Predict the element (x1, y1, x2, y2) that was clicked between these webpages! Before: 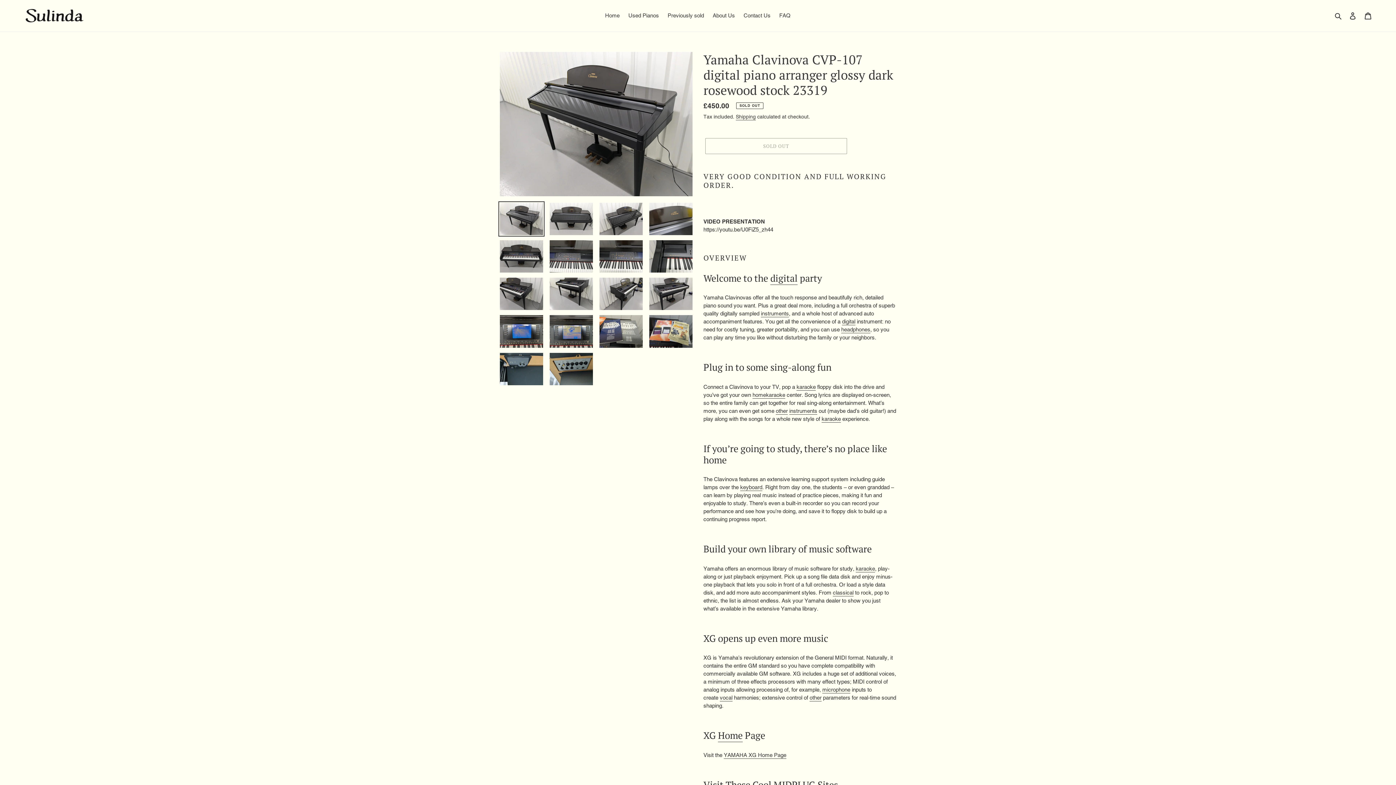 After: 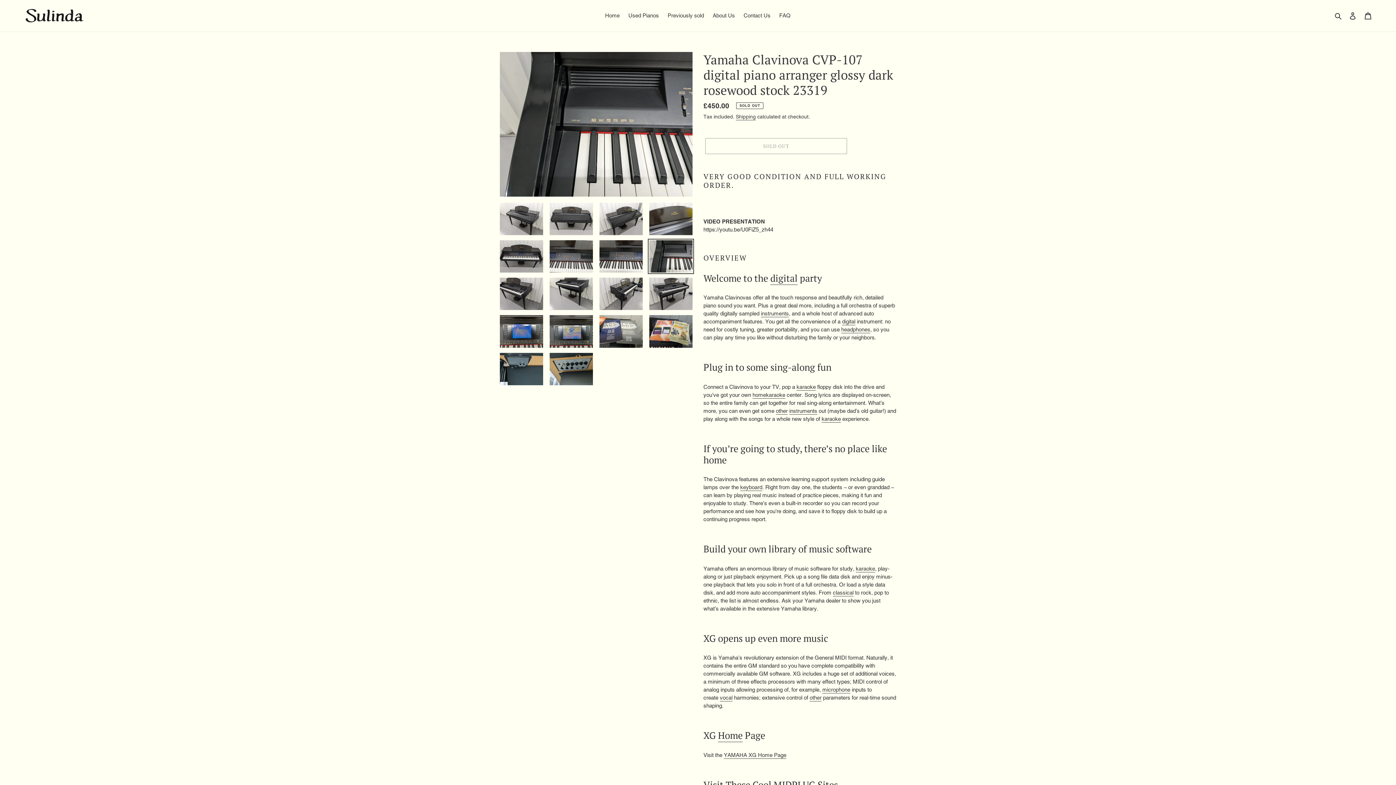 Action: bbox: (648, 238, 694, 274)